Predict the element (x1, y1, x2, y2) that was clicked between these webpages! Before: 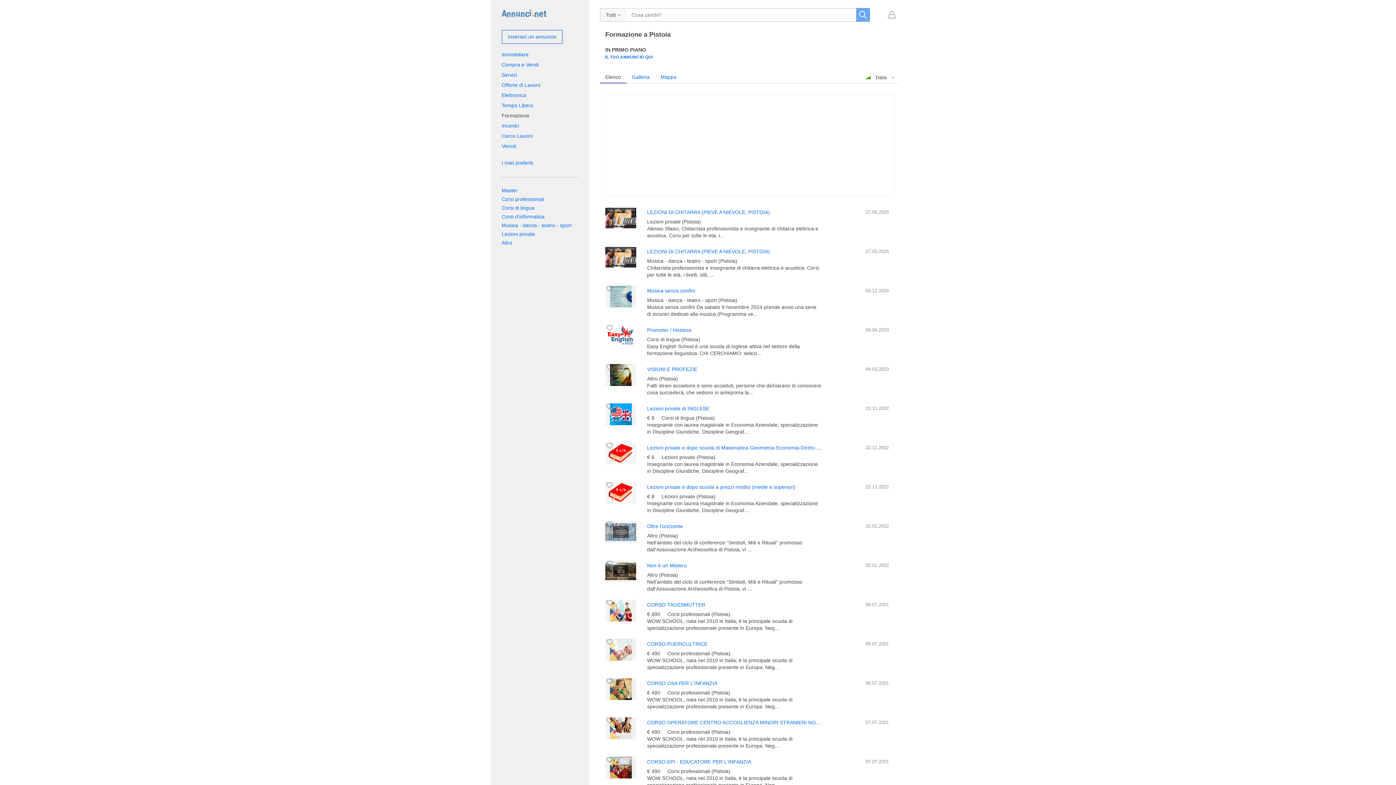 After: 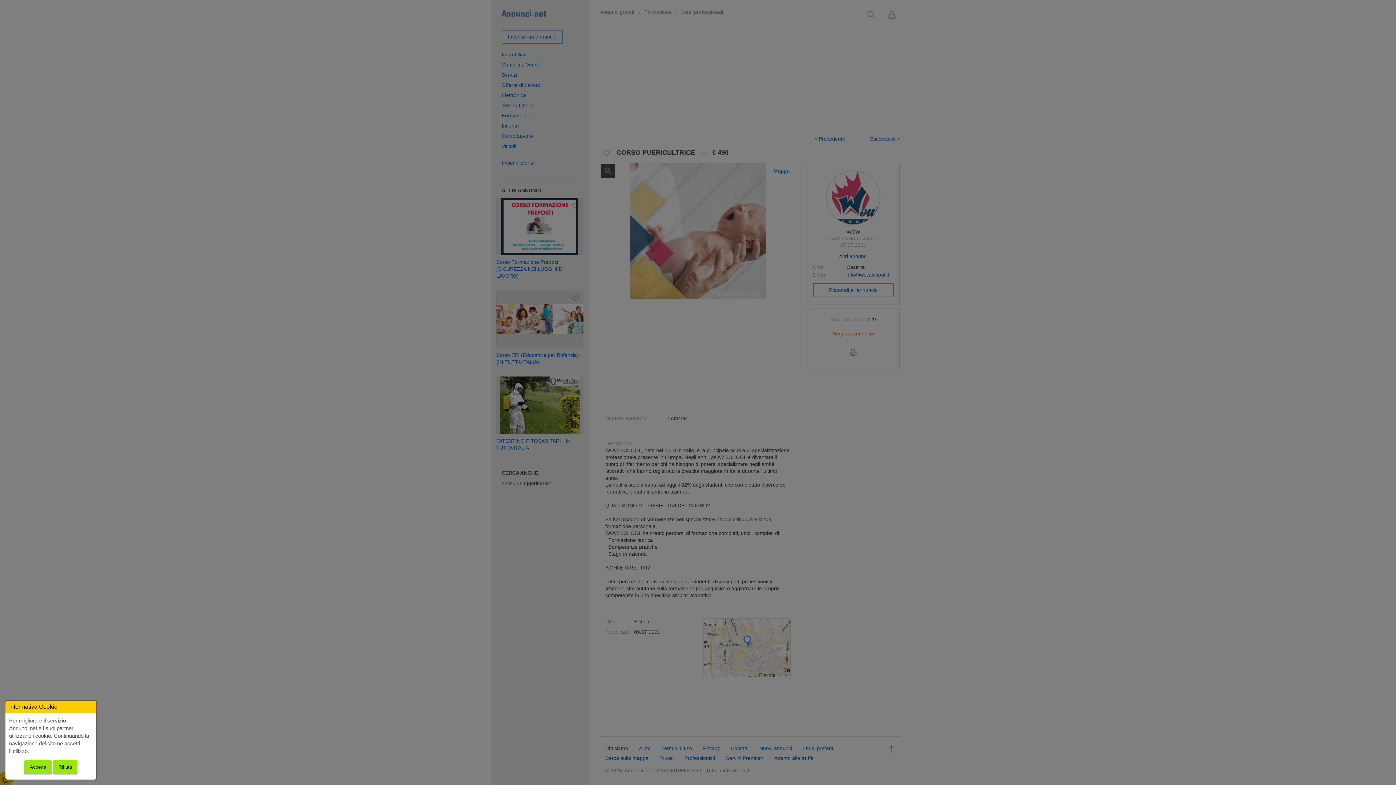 Action: label: CORSO PUERICULTRICE bbox: (647, 641, 707, 647)